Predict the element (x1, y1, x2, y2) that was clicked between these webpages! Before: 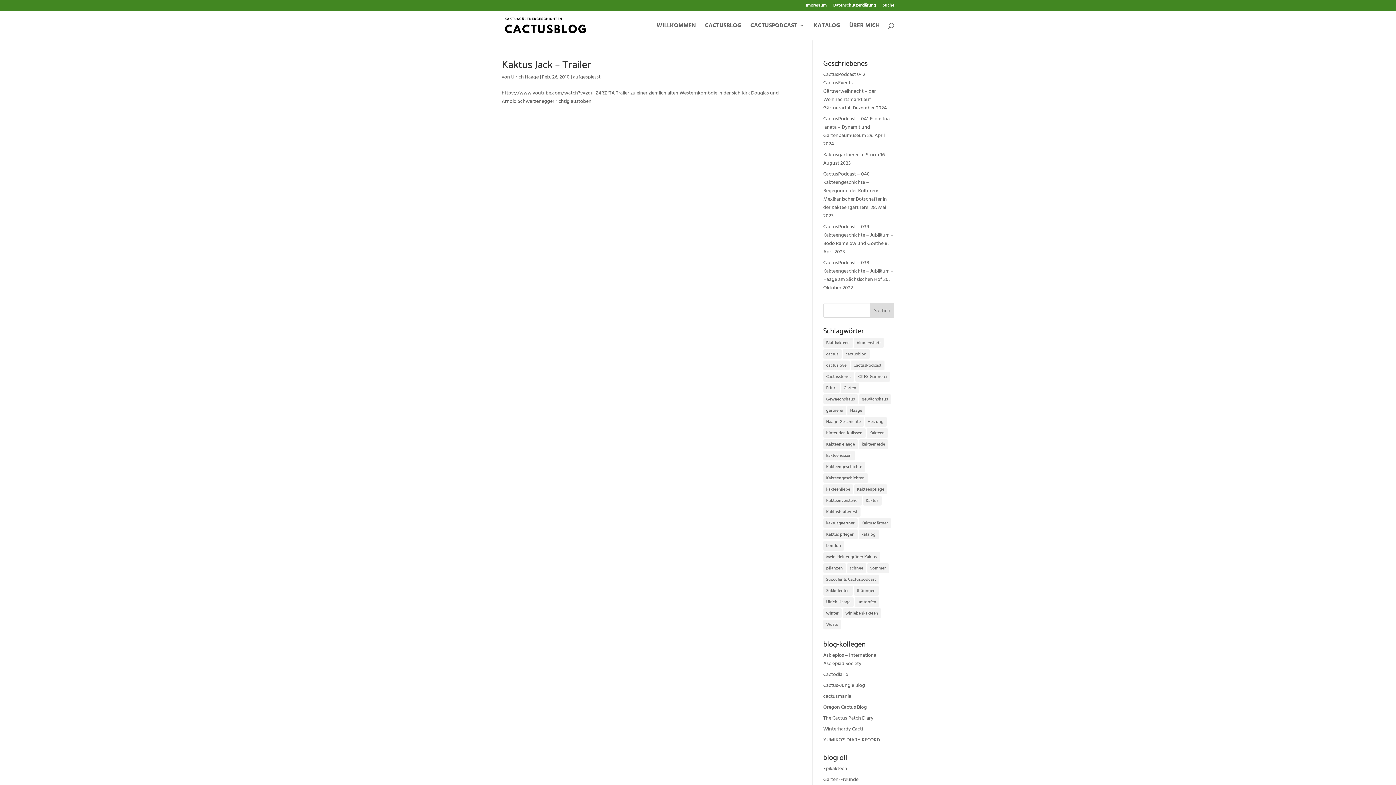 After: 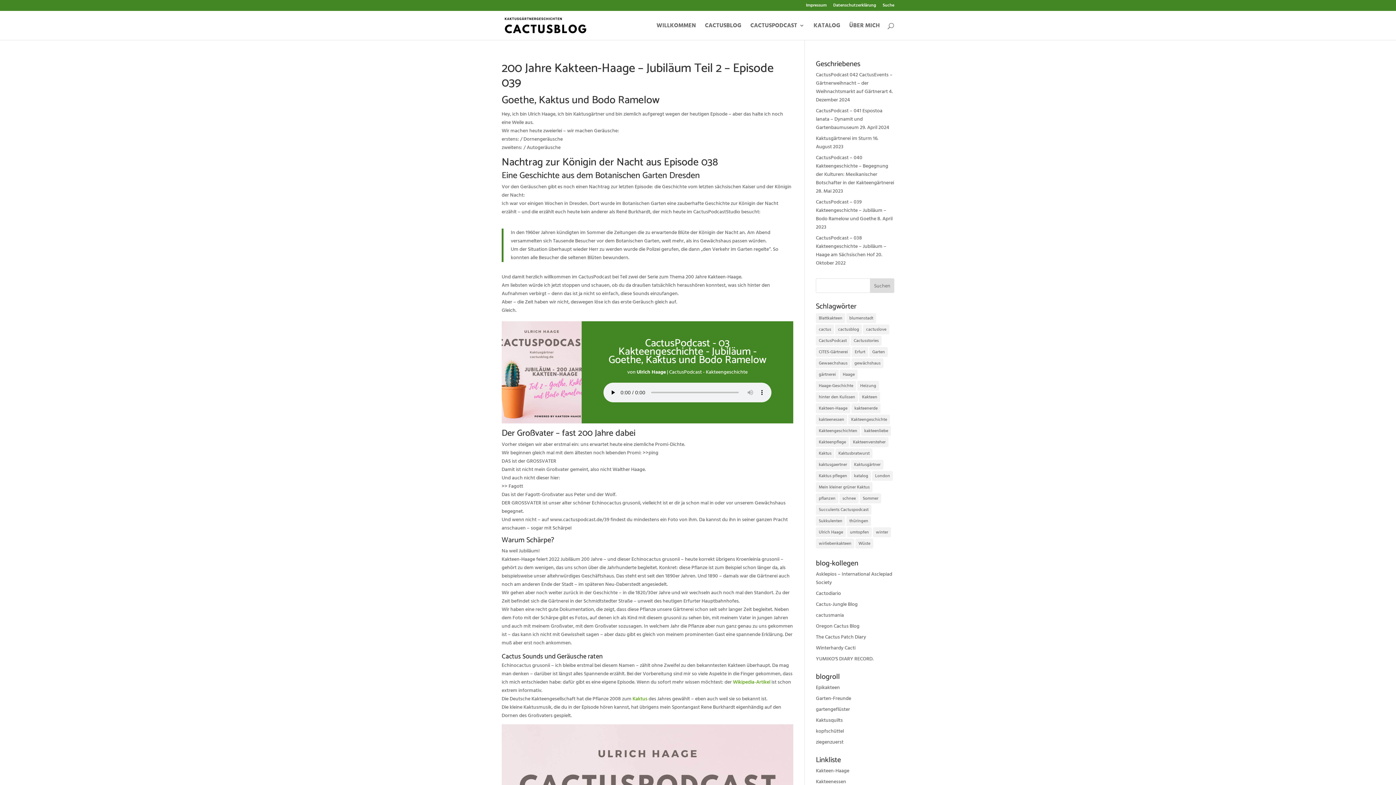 Action: bbox: (823, 223, 894, 247) label: CactusPodcast – 039 Kakteengeschichte – Jubiläum – Bodo Ramelow und Goethe